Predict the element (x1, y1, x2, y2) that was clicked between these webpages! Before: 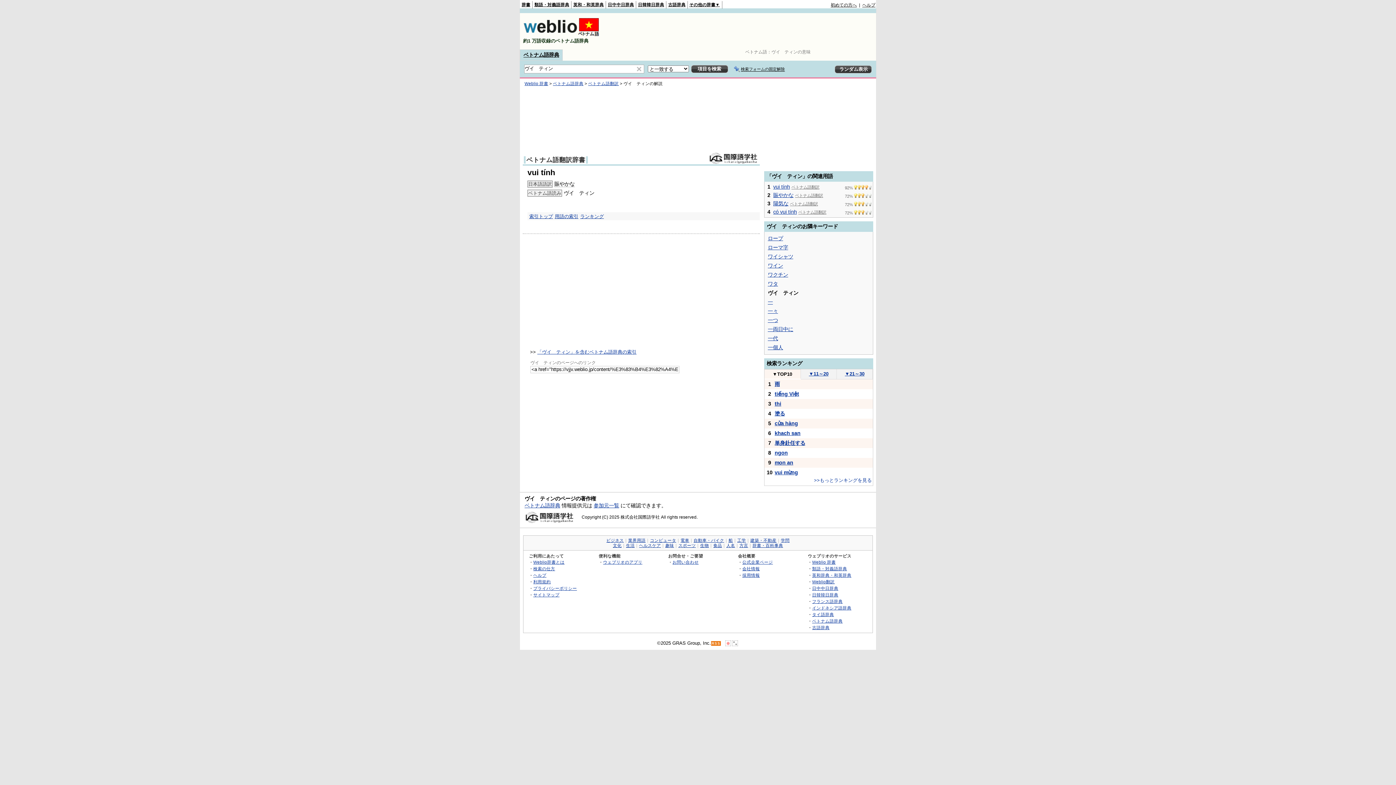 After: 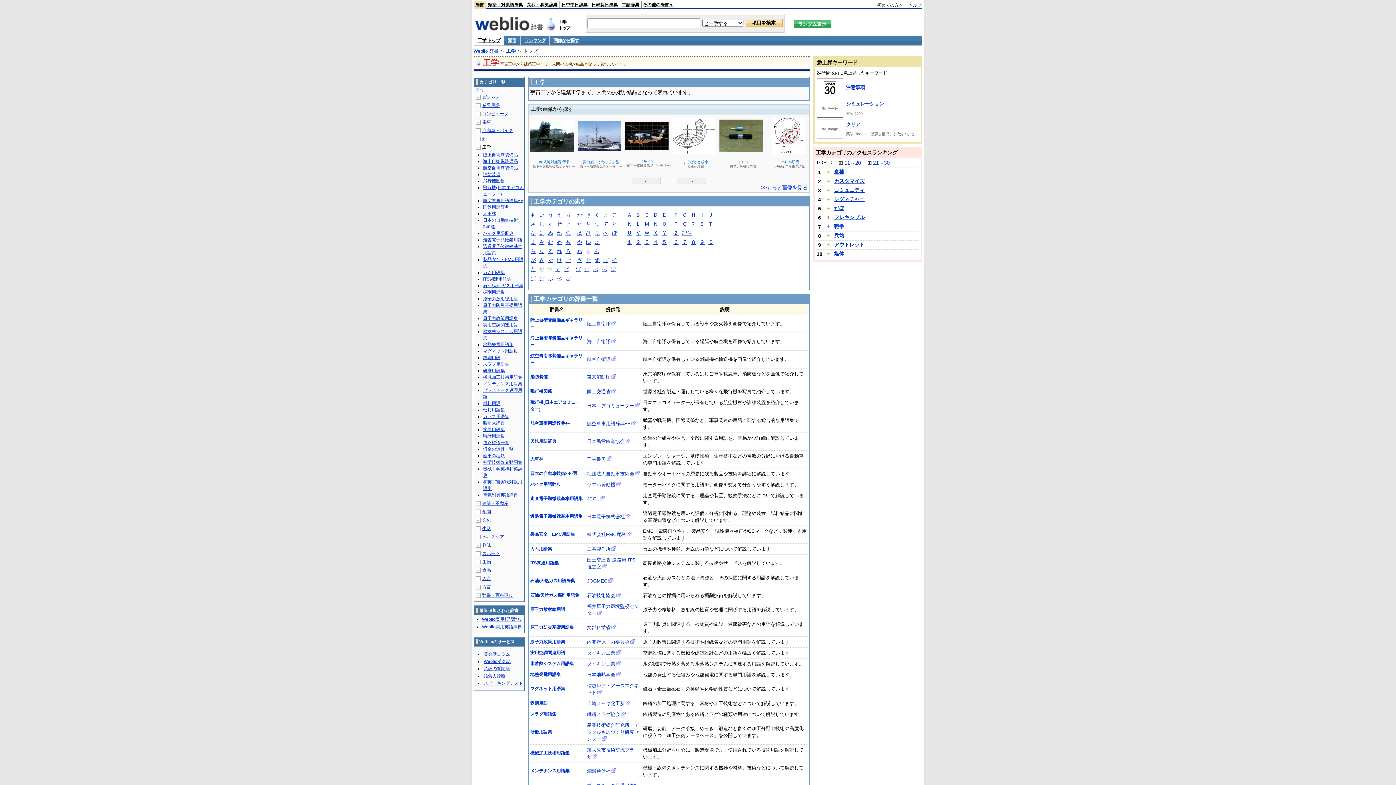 Action: label: 工学 bbox: (737, 538, 746, 543)